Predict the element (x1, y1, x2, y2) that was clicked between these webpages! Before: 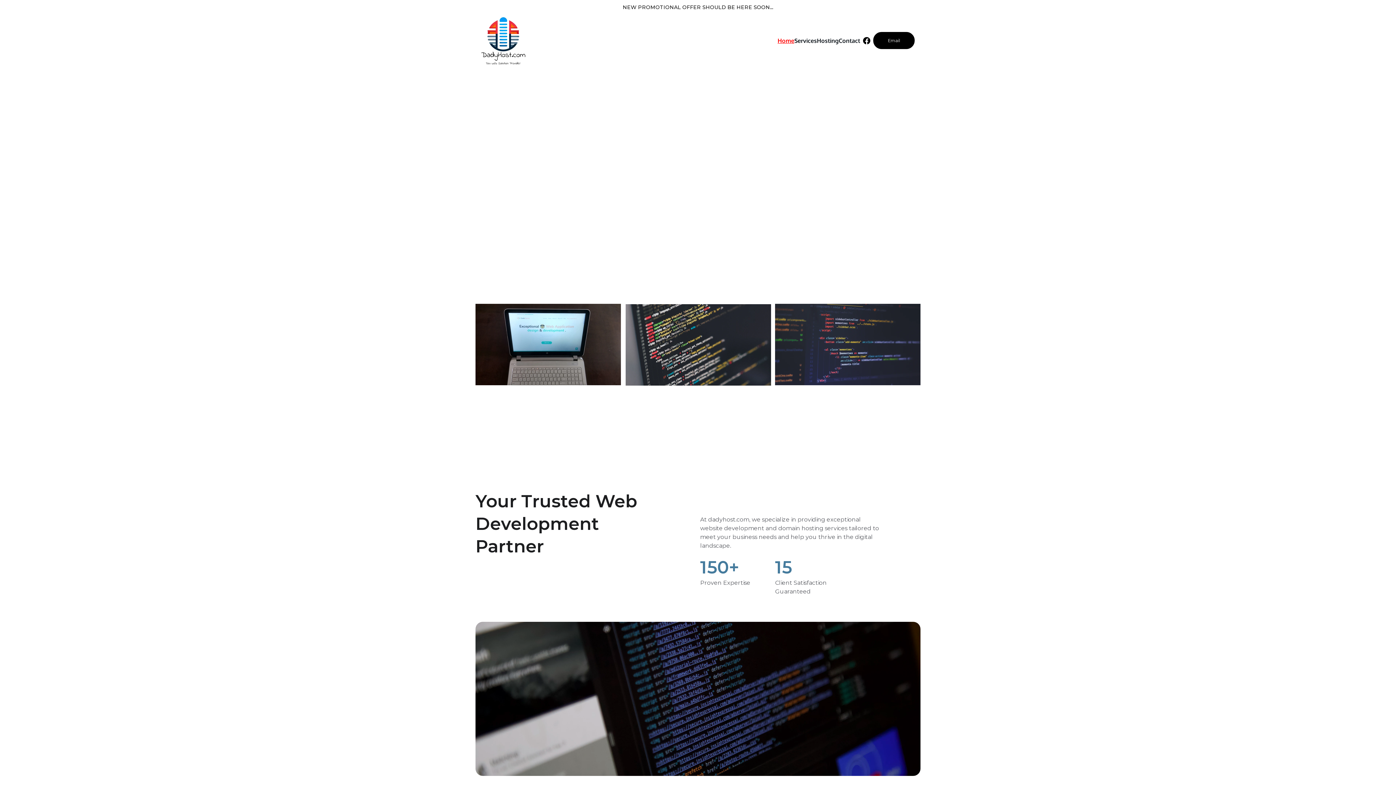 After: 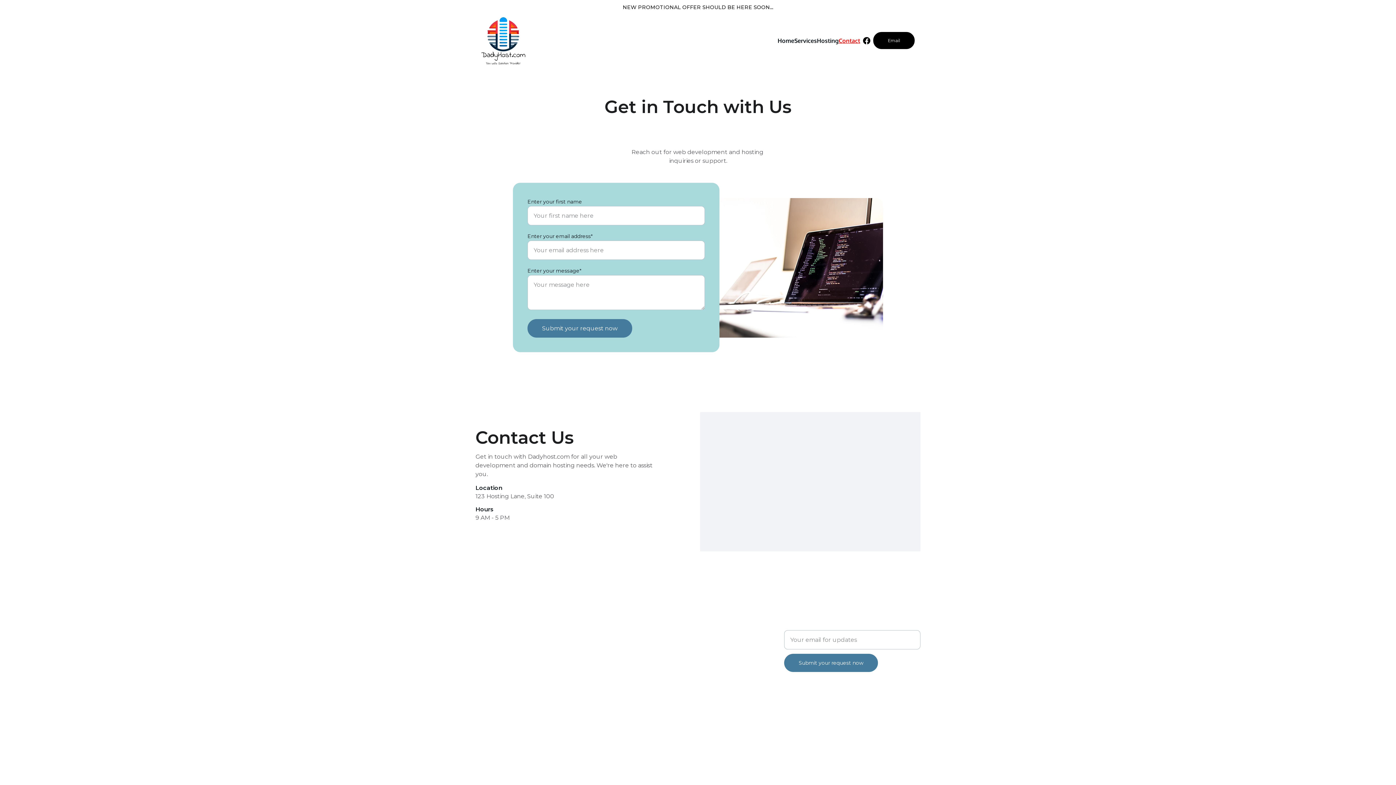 Action: bbox: (841, 36, 861, 44) label: Contact